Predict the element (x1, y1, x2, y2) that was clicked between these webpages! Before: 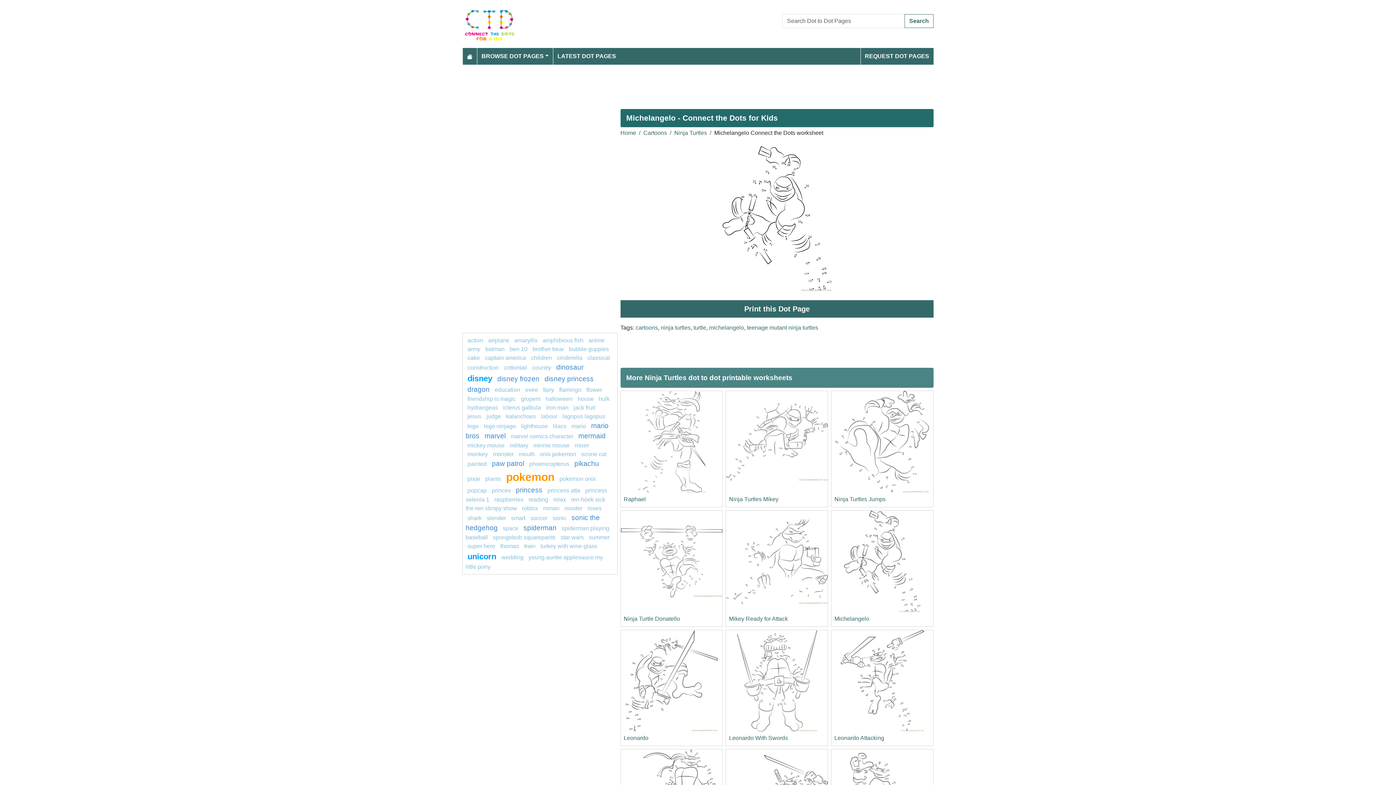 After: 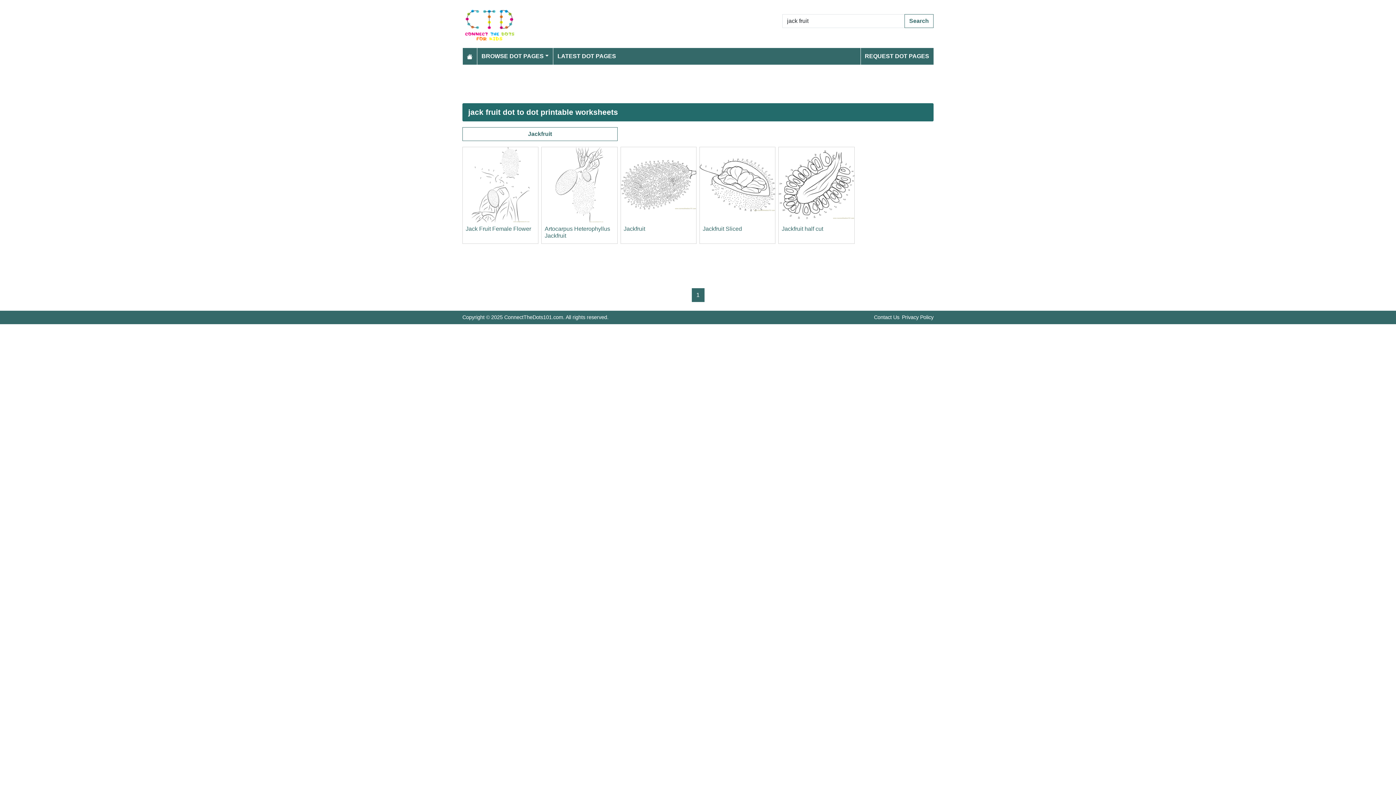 Action: label: jack fruit bbox: (573, 404, 595, 411)